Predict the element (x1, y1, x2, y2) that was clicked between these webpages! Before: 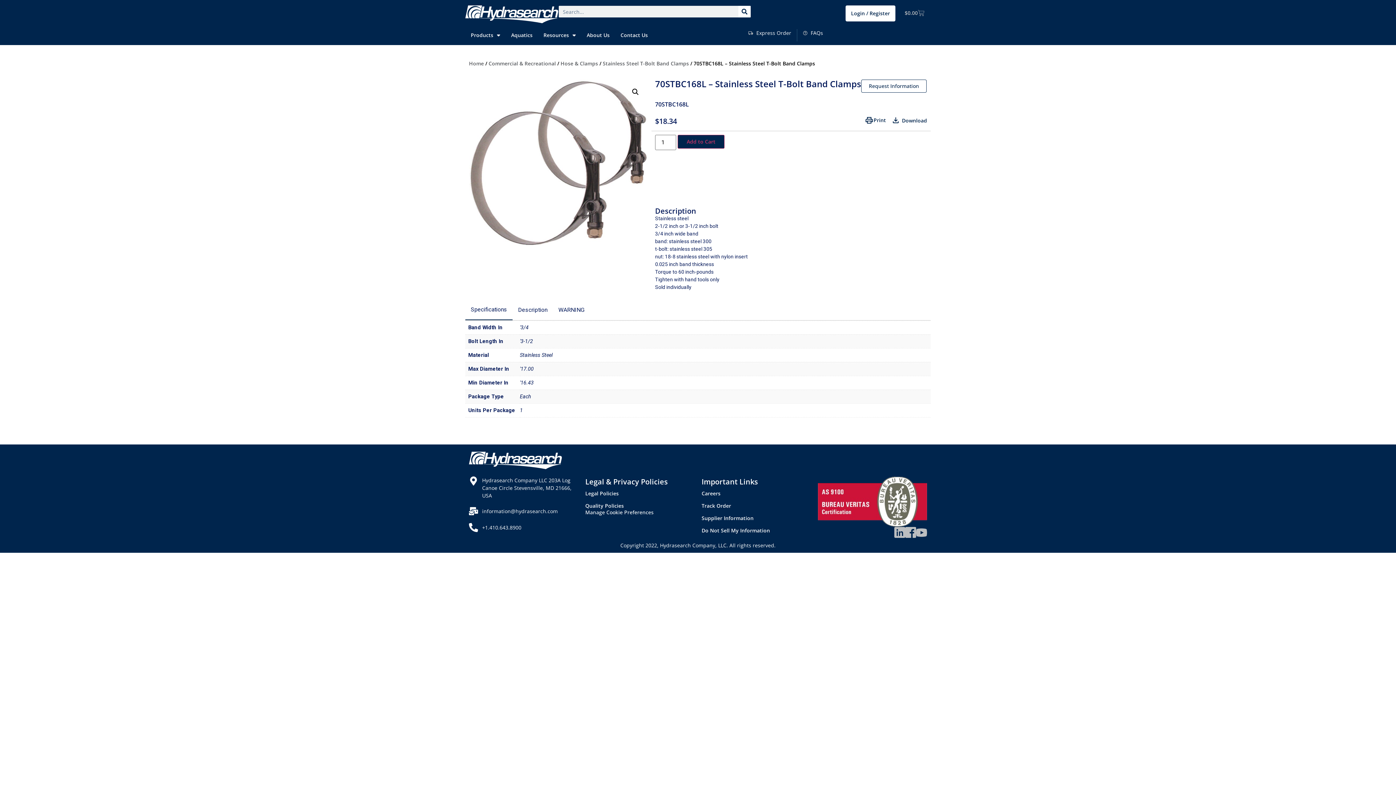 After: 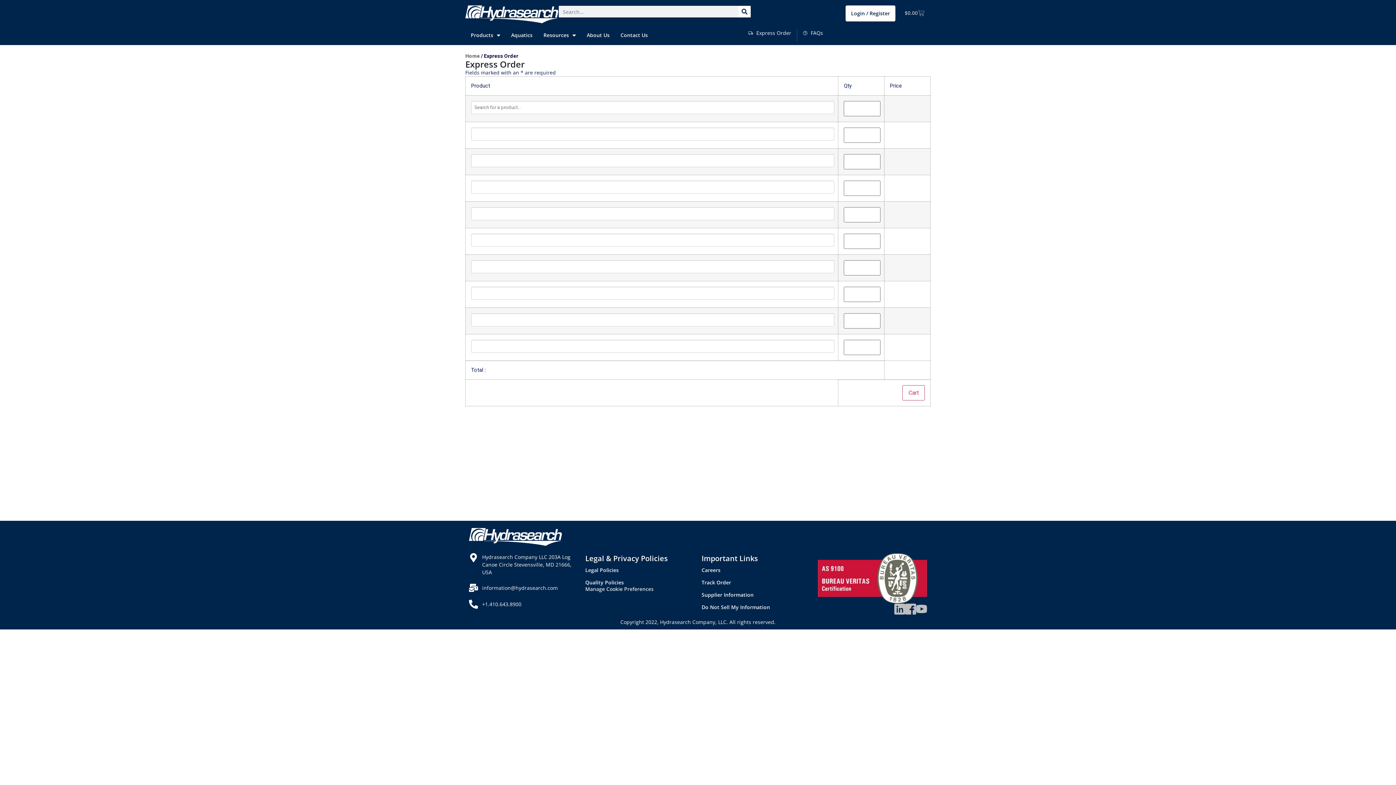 Action: bbox: (748, 29, 791, 36) label: Express Order